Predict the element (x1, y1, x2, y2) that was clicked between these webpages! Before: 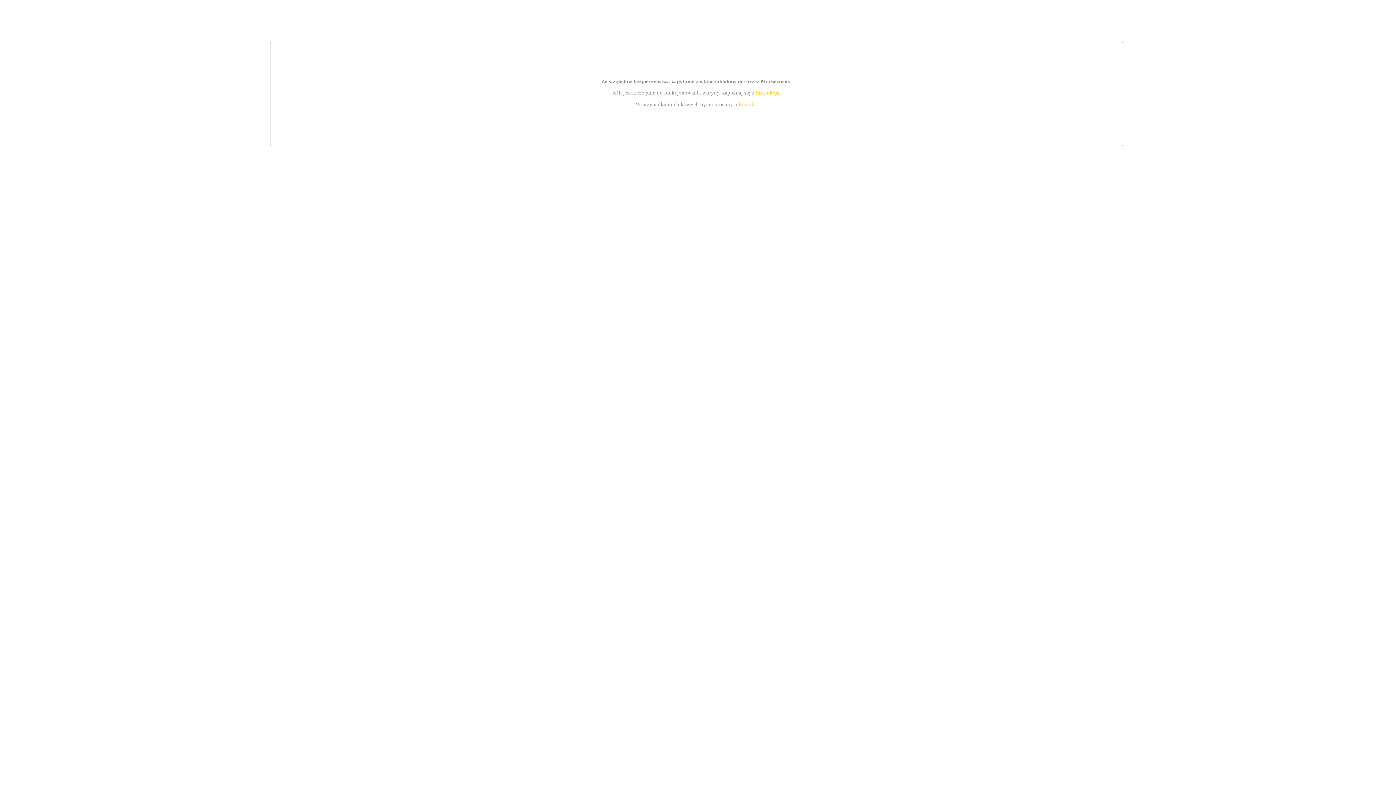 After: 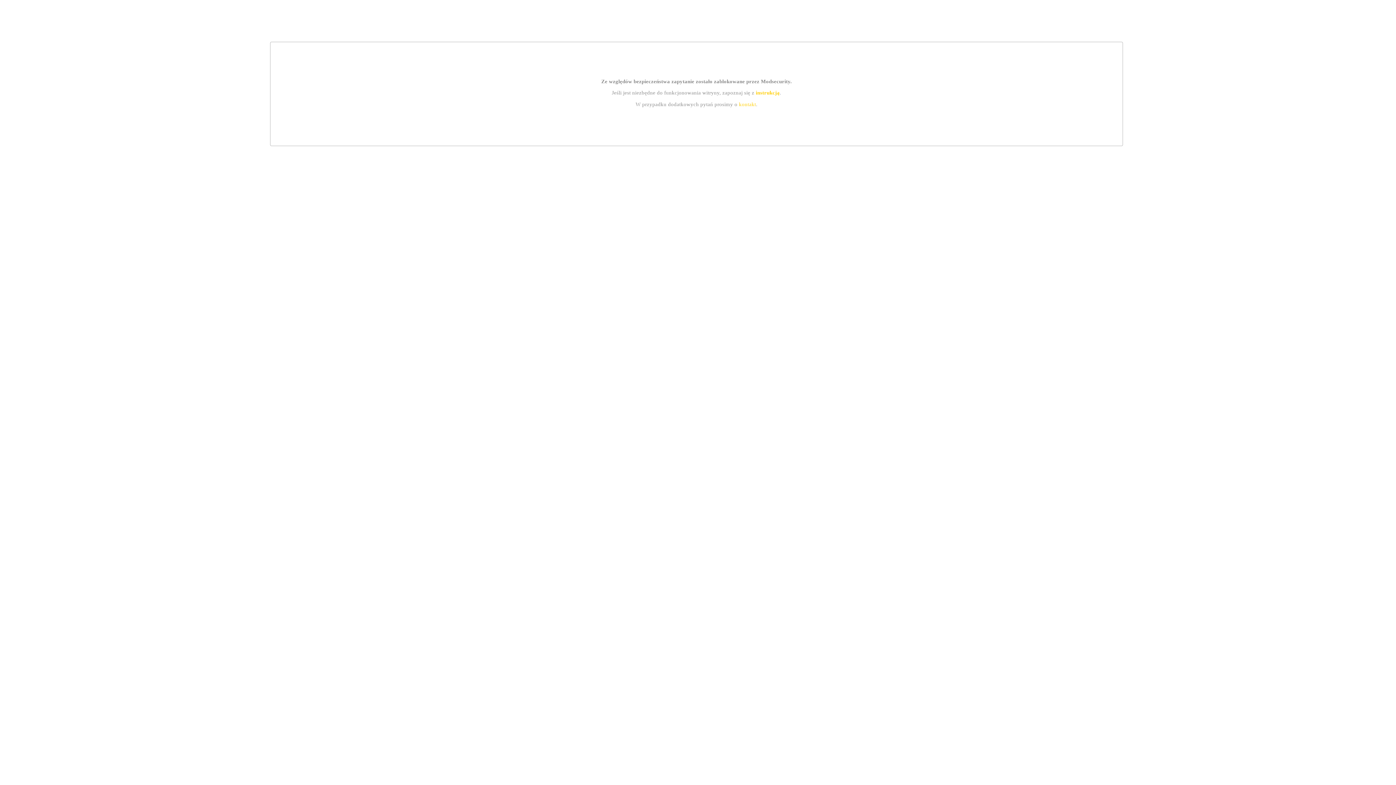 Action: bbox: (739, 101, 756, 107) label: kontakt